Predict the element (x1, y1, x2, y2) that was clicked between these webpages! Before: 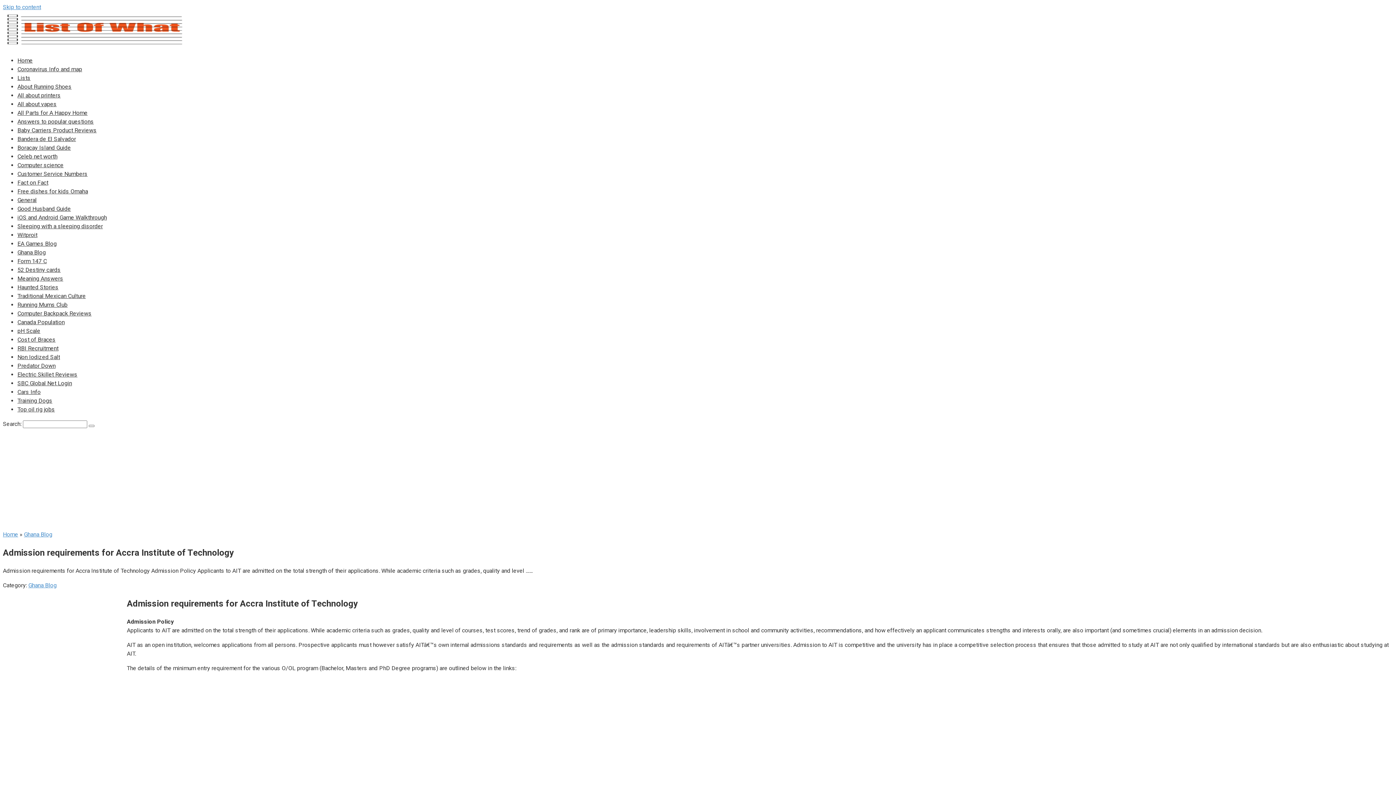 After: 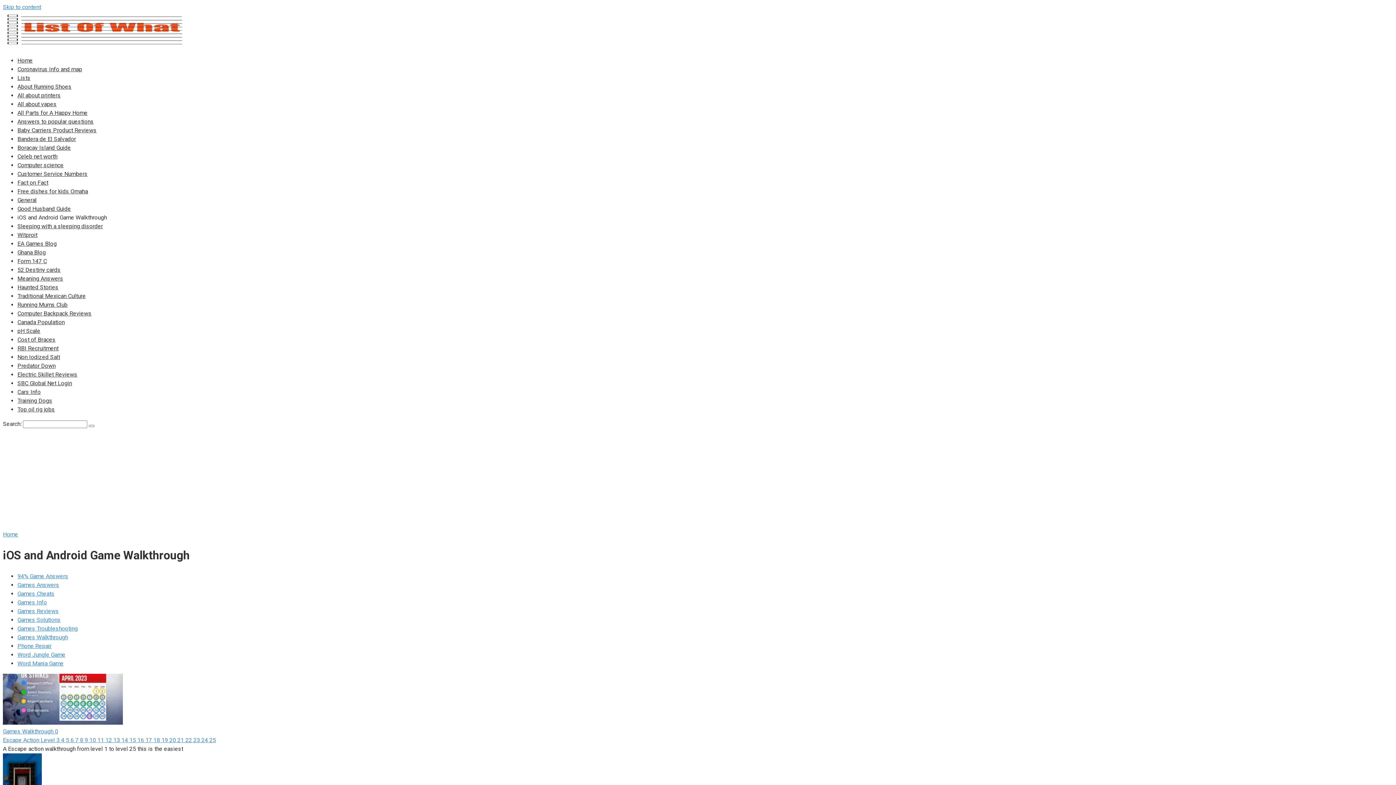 Action: label: iOS and Android Game Walkthrough bbox: (17, 214, 106, 221)